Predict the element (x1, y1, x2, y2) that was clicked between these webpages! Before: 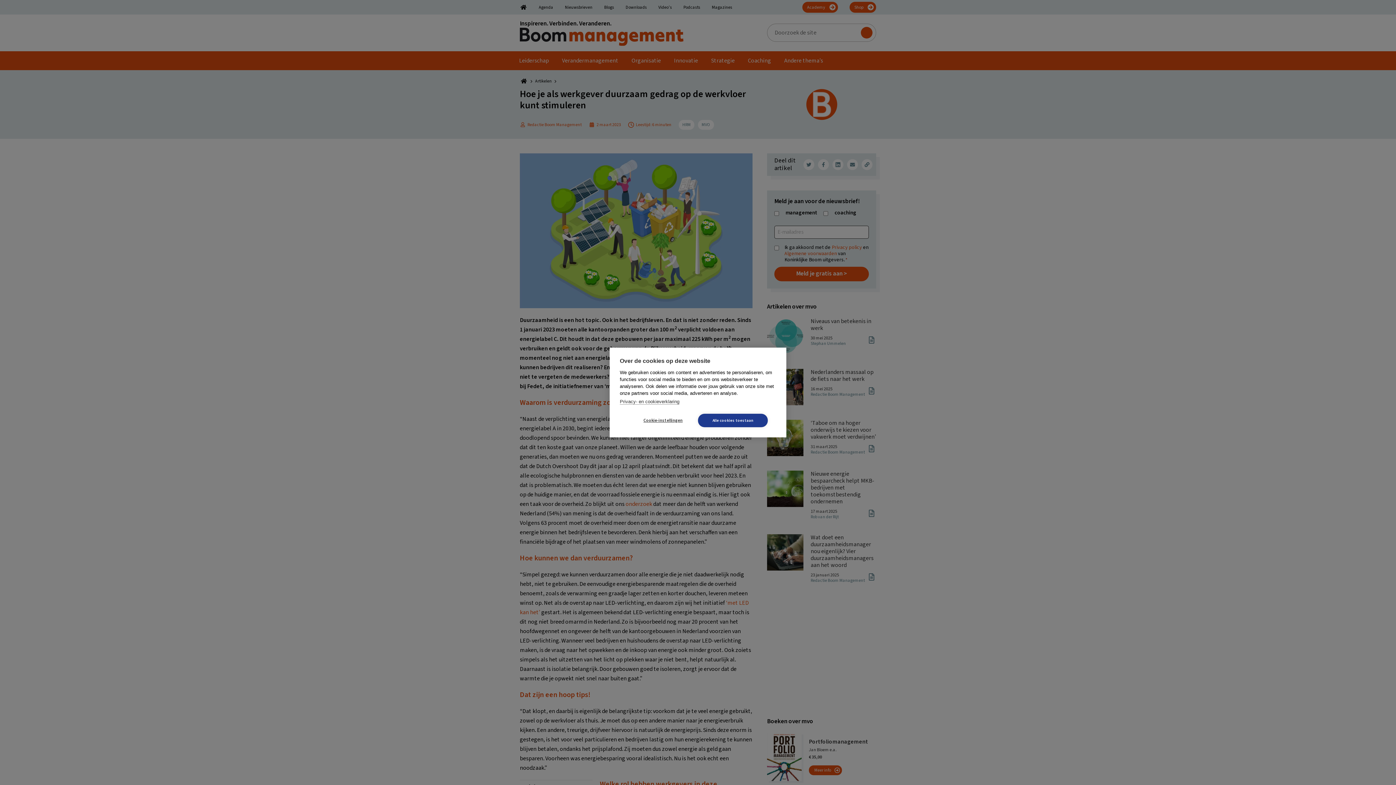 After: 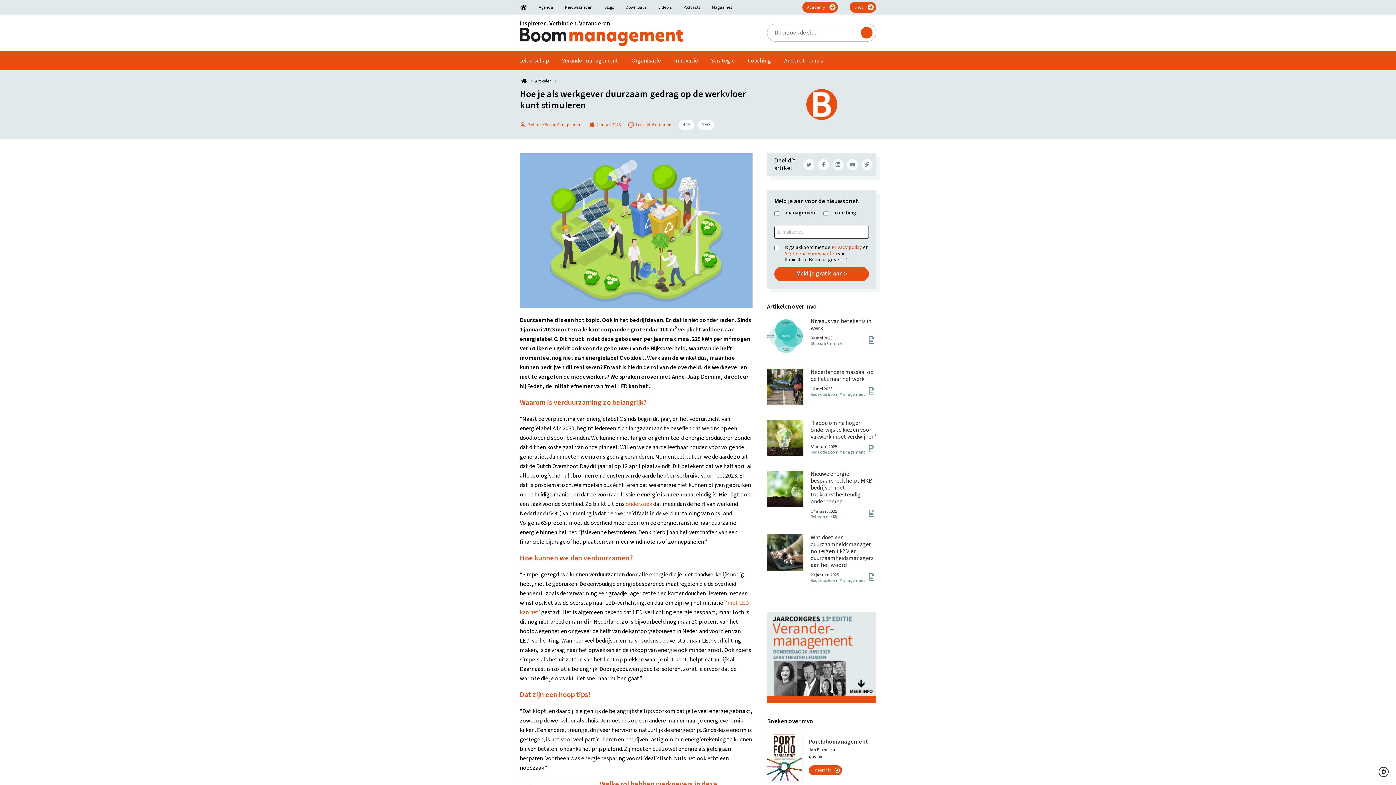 Action: label: Alle cookies toestaan bbox: (698, 414, 768, 427)